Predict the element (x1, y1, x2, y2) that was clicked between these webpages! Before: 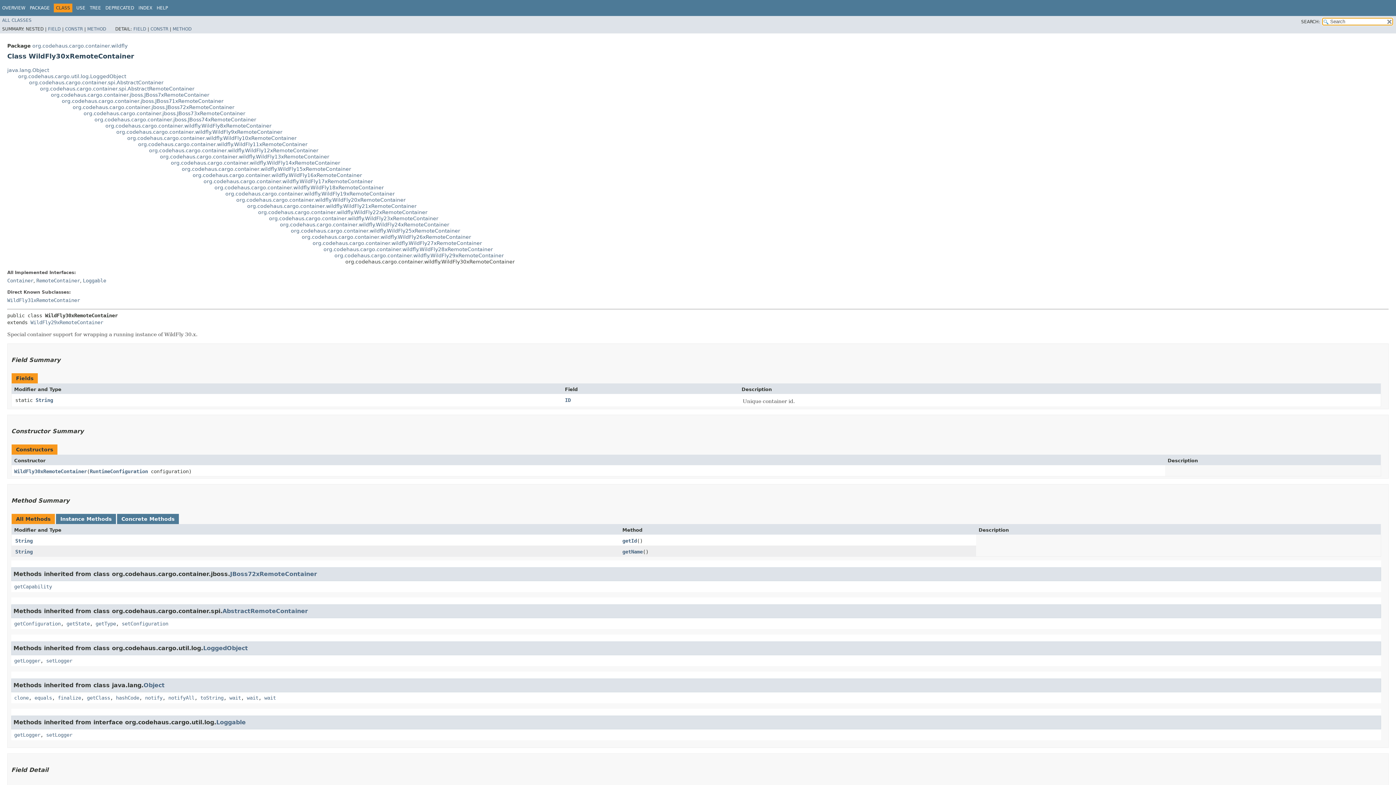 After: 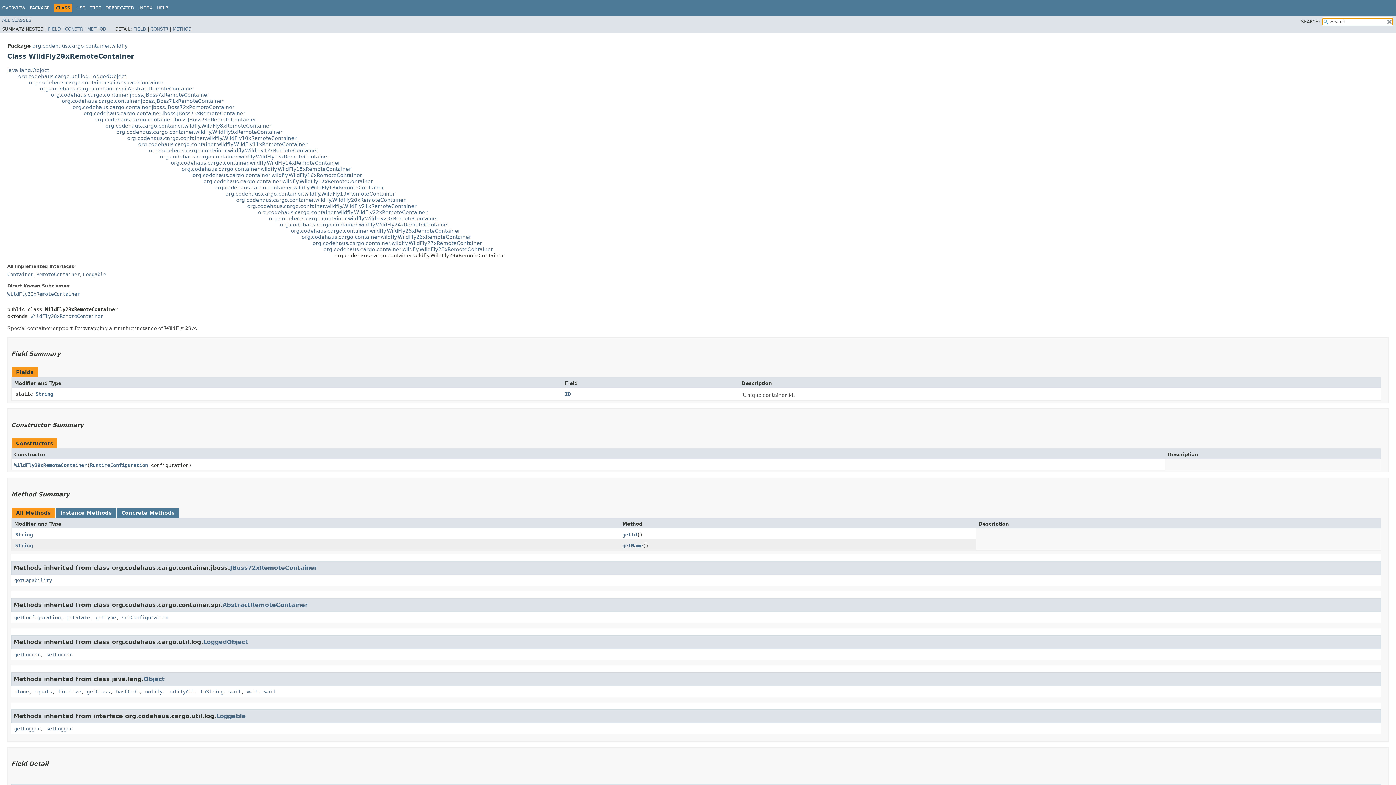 Action: bbox: (334, 252, 504, 258) label: org.codehaus.cargo.container.wildfly.WildFly29xRemoteContainer